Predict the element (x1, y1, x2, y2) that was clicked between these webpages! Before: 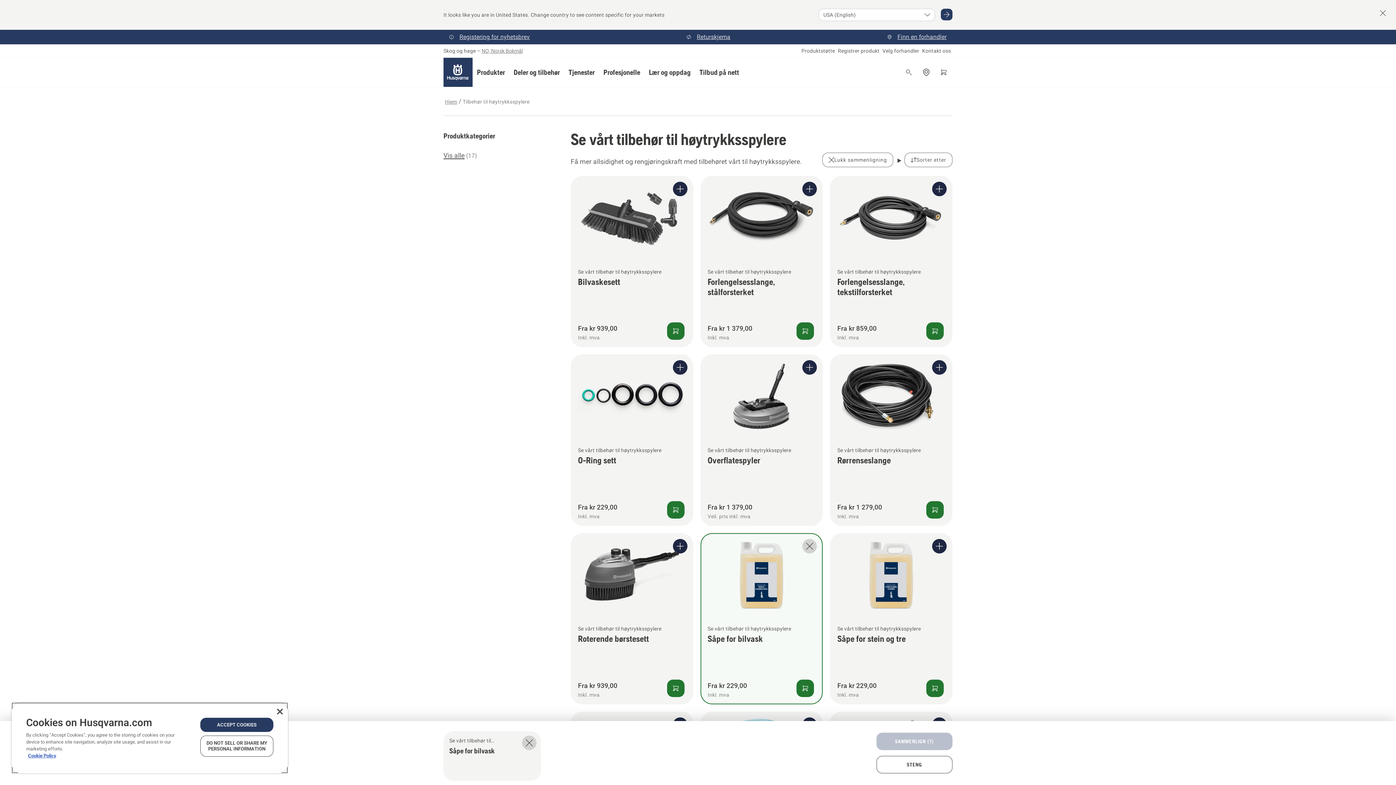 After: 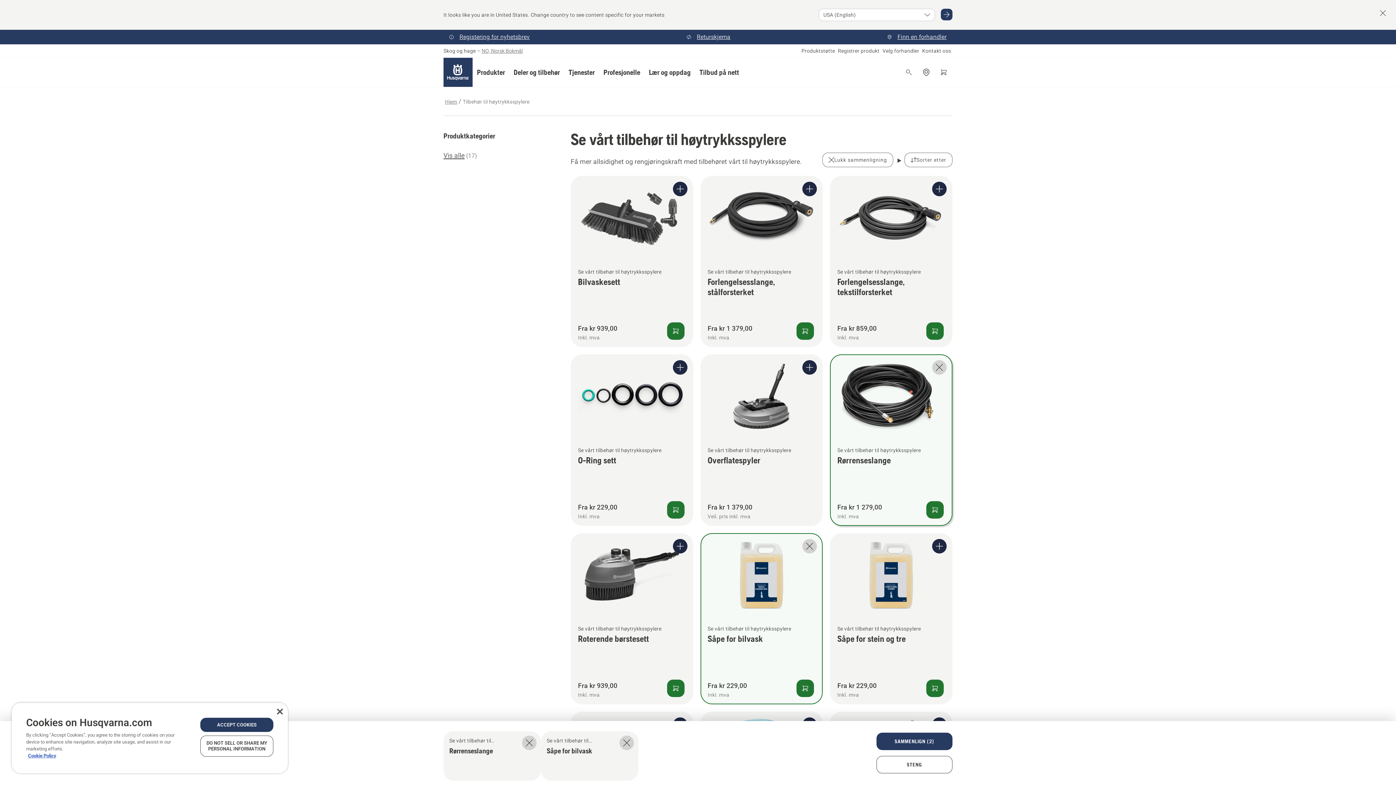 Action: bbox: (830, 354, 952, 526) label: Se vårt tilbehør til høytrykksspylere
Rørrenseslange
 
 
 